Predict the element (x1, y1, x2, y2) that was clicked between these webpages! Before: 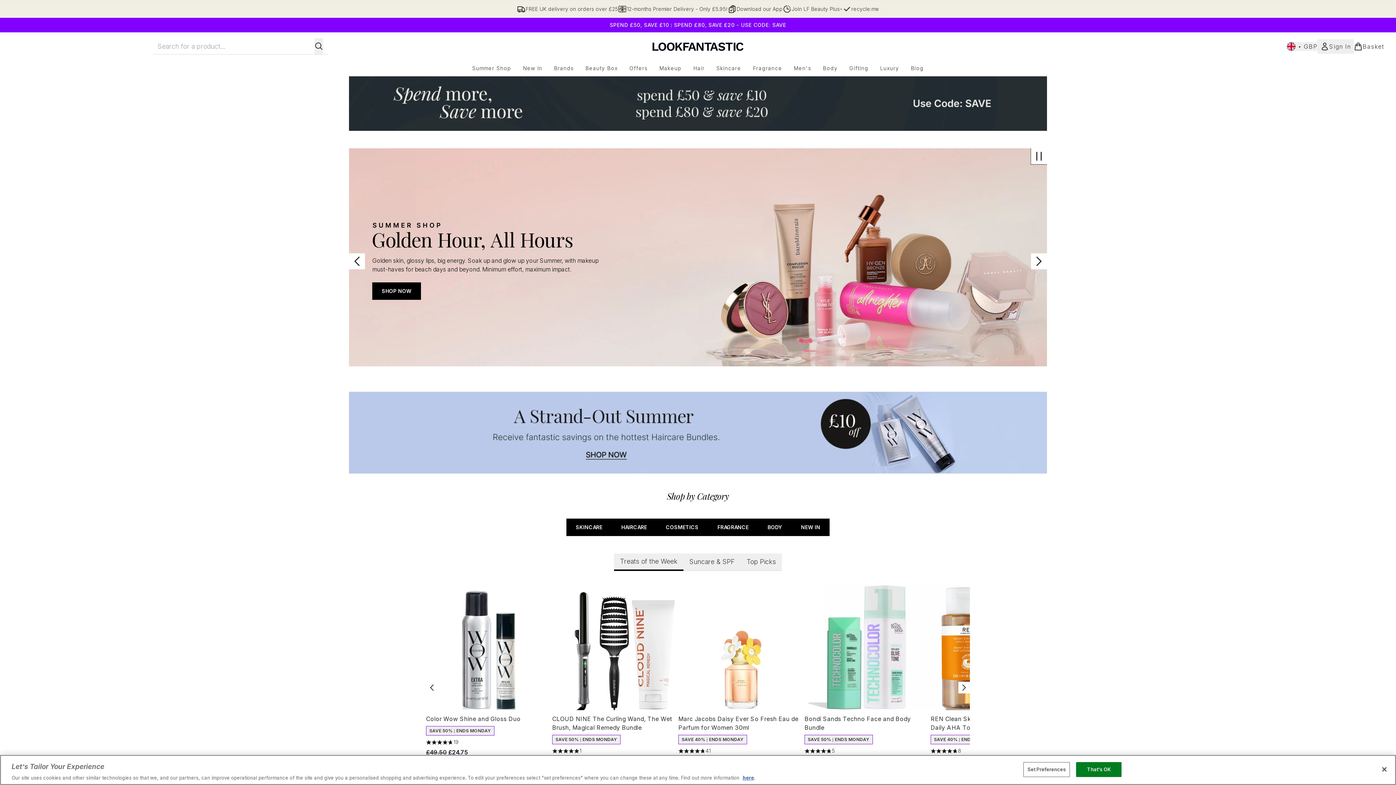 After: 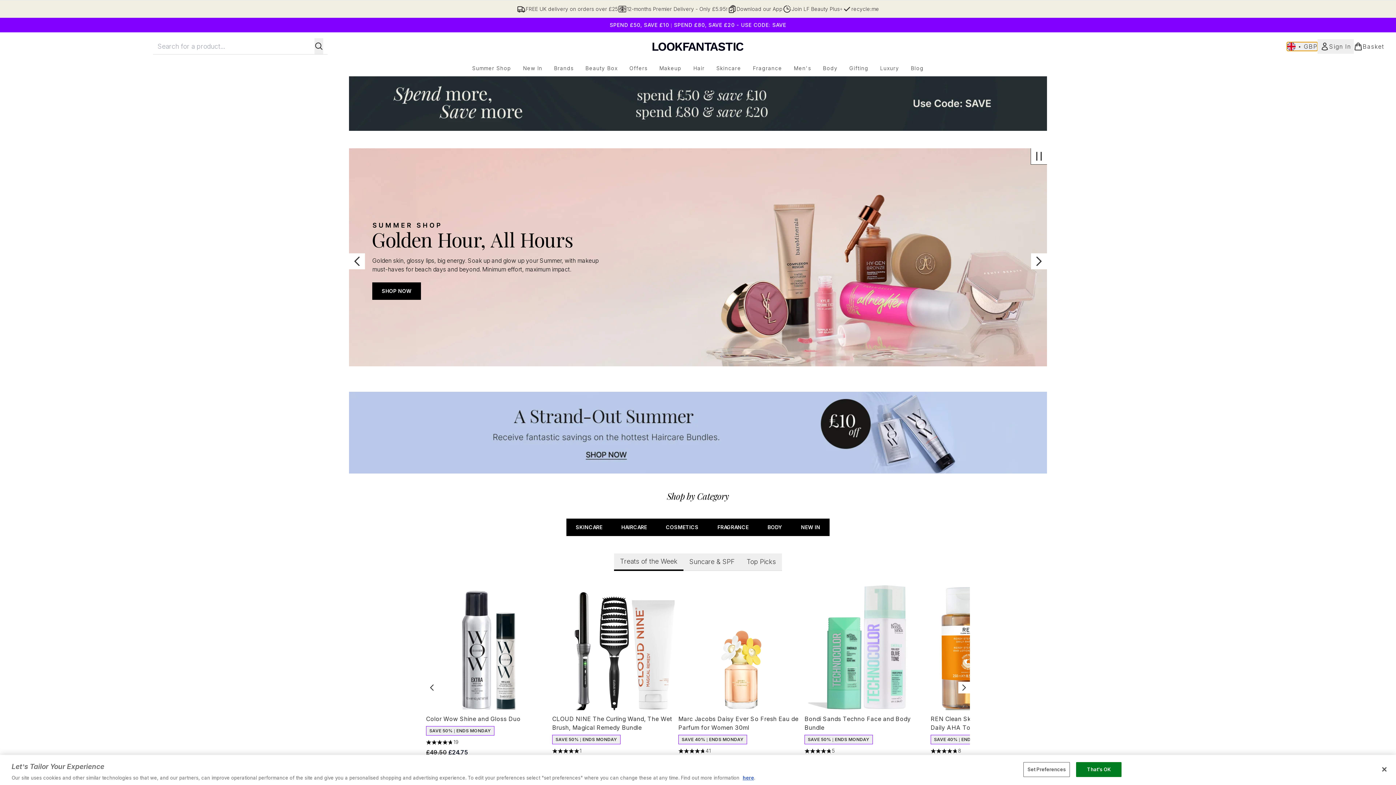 Action: label: Change currency and locale bbox: (1287, 42, 1317, 50)